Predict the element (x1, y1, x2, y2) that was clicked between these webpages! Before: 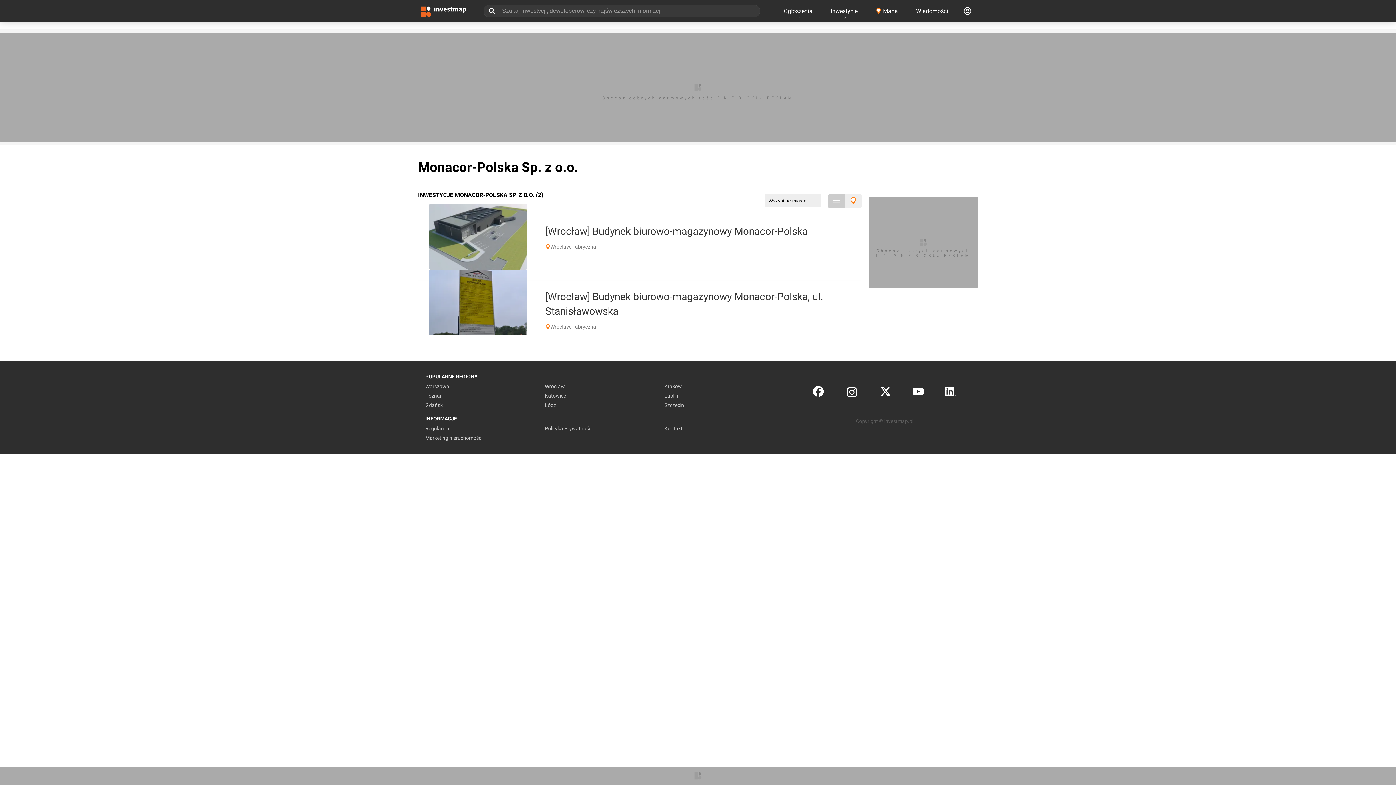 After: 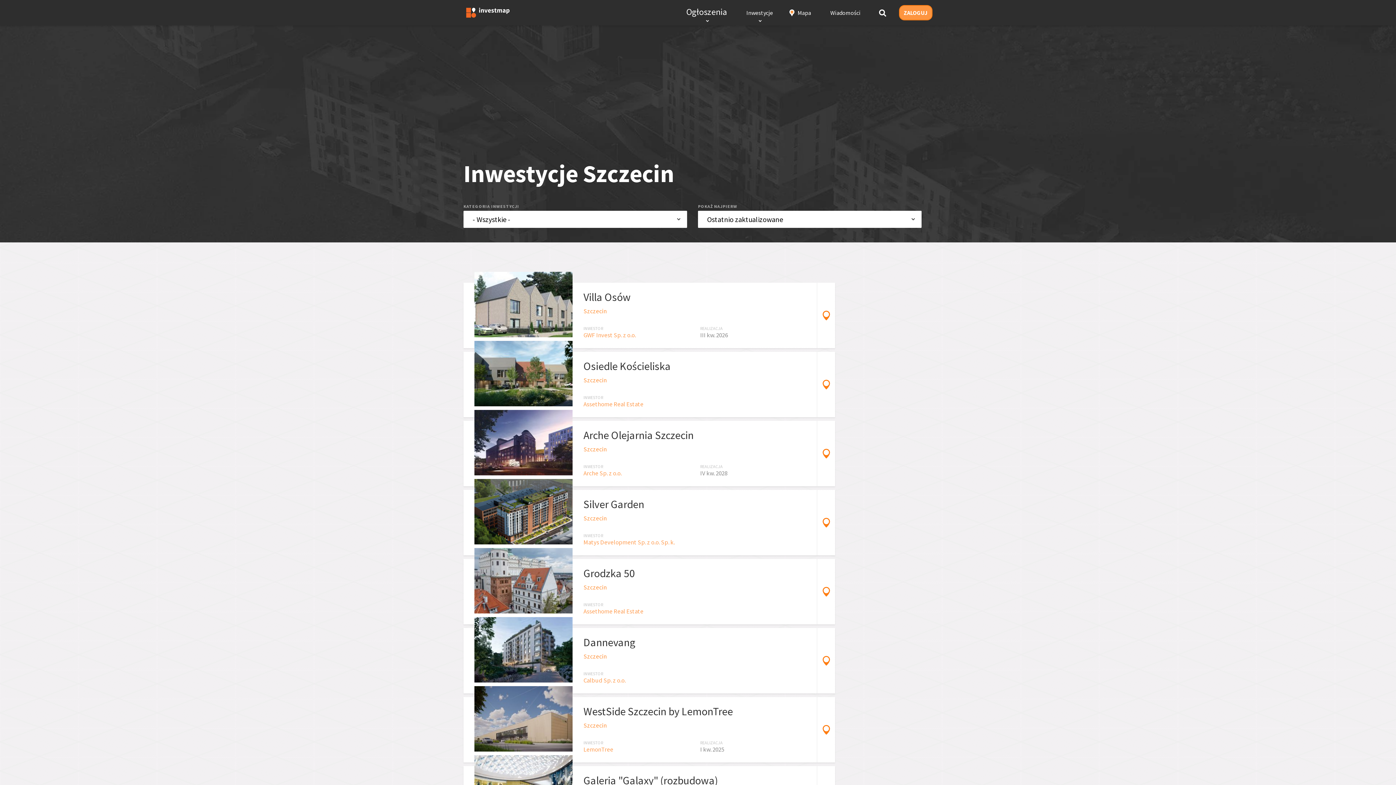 Action: bbox: (664, 400, 784, 410) label: Szczecin